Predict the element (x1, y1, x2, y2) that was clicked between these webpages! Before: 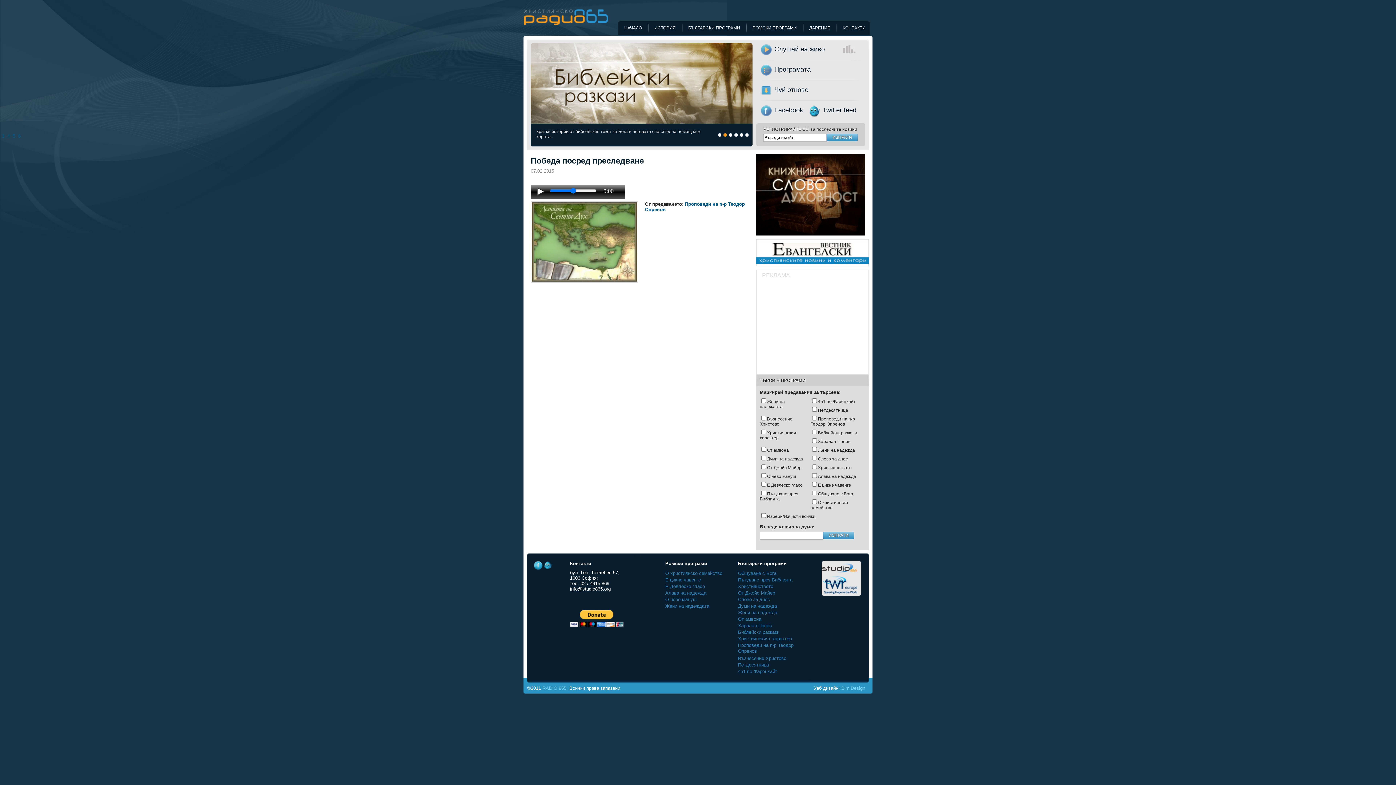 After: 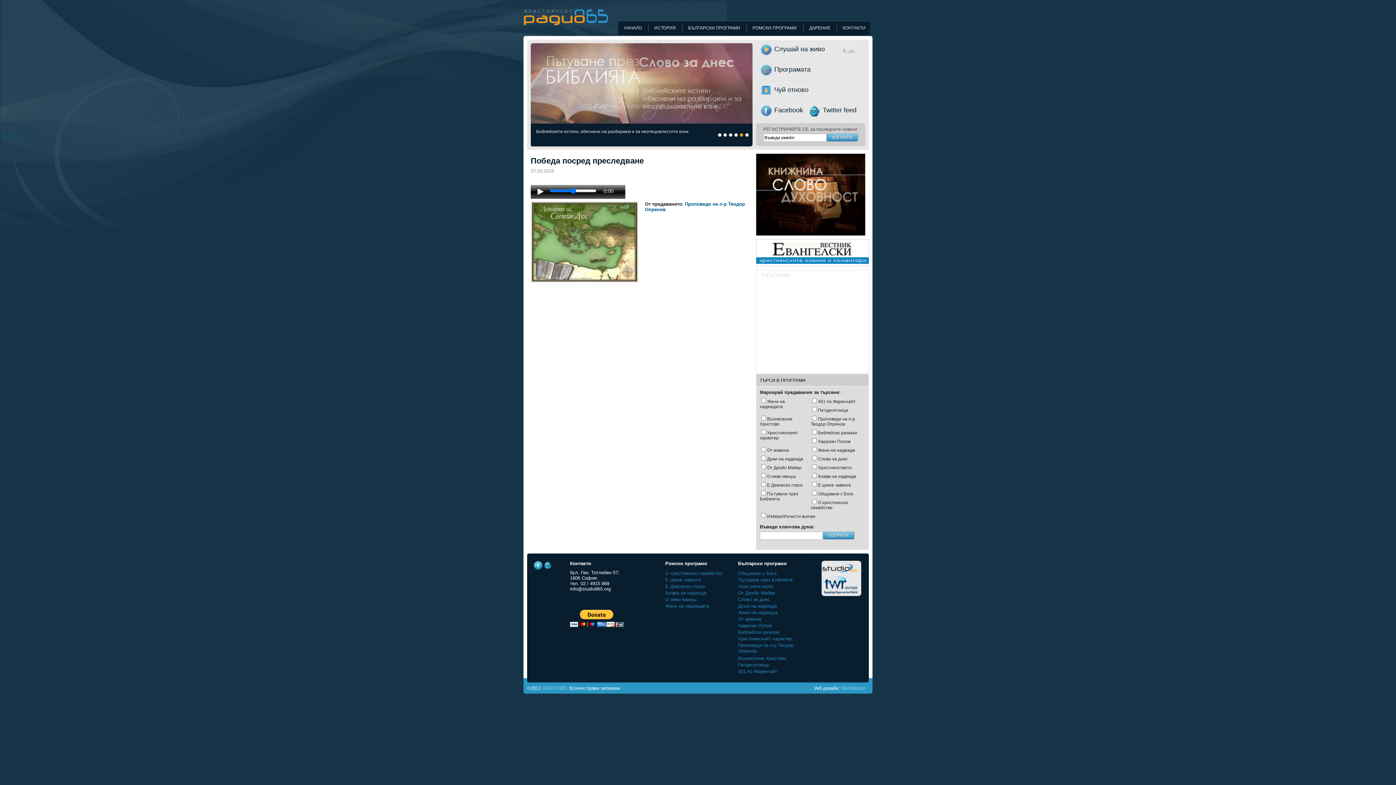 Action: label: Facebook bbox: (760, 103, 803, 118)